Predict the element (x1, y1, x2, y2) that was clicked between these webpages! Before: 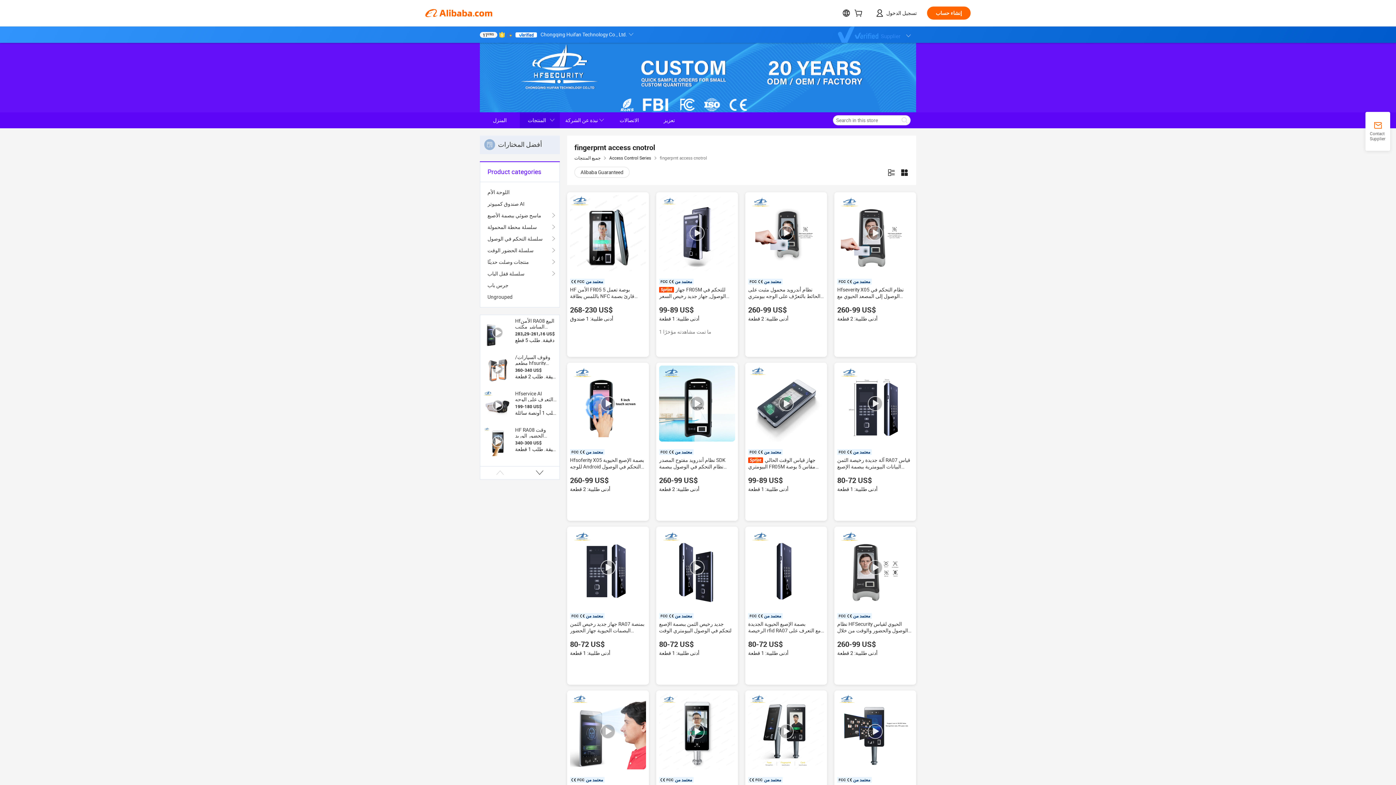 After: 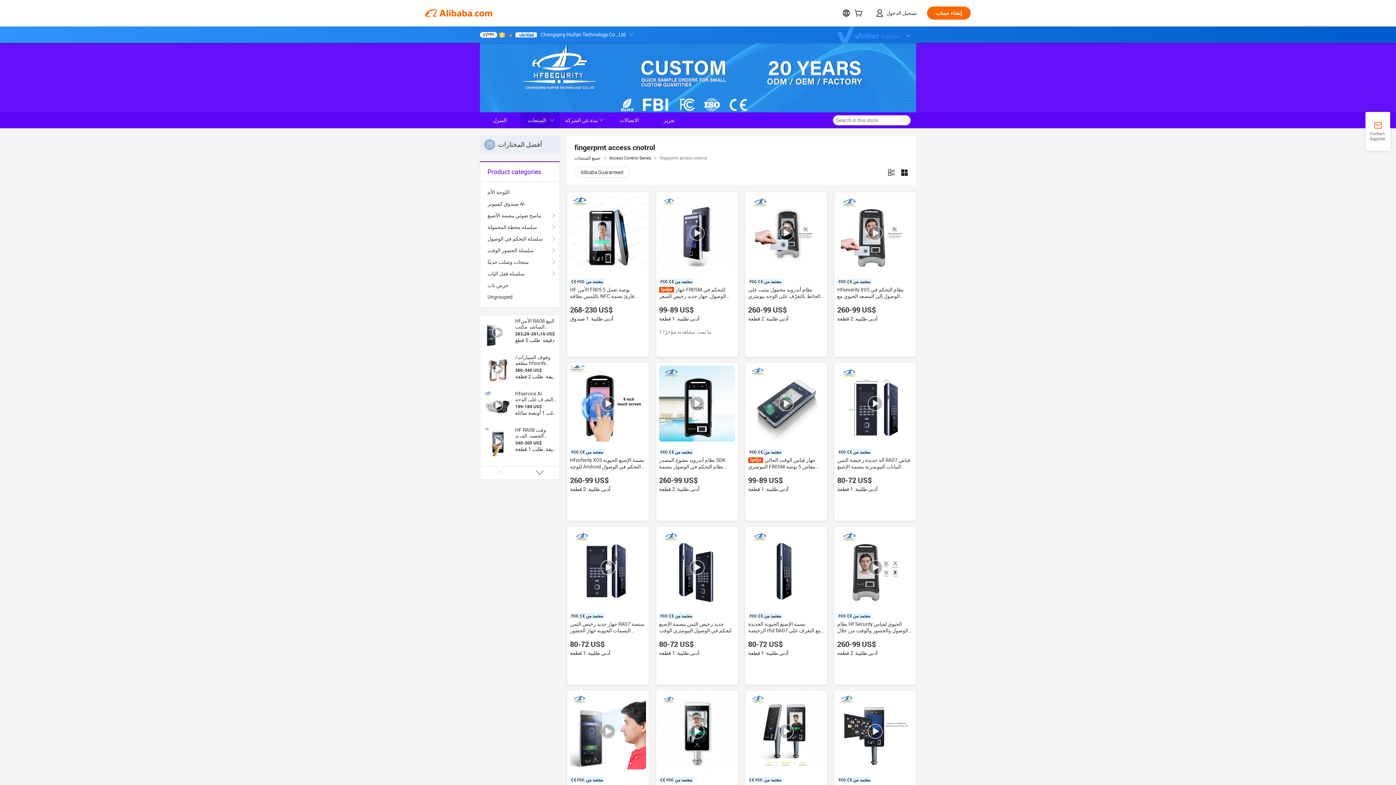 Action: bbox: (570, 365, 646, 441)